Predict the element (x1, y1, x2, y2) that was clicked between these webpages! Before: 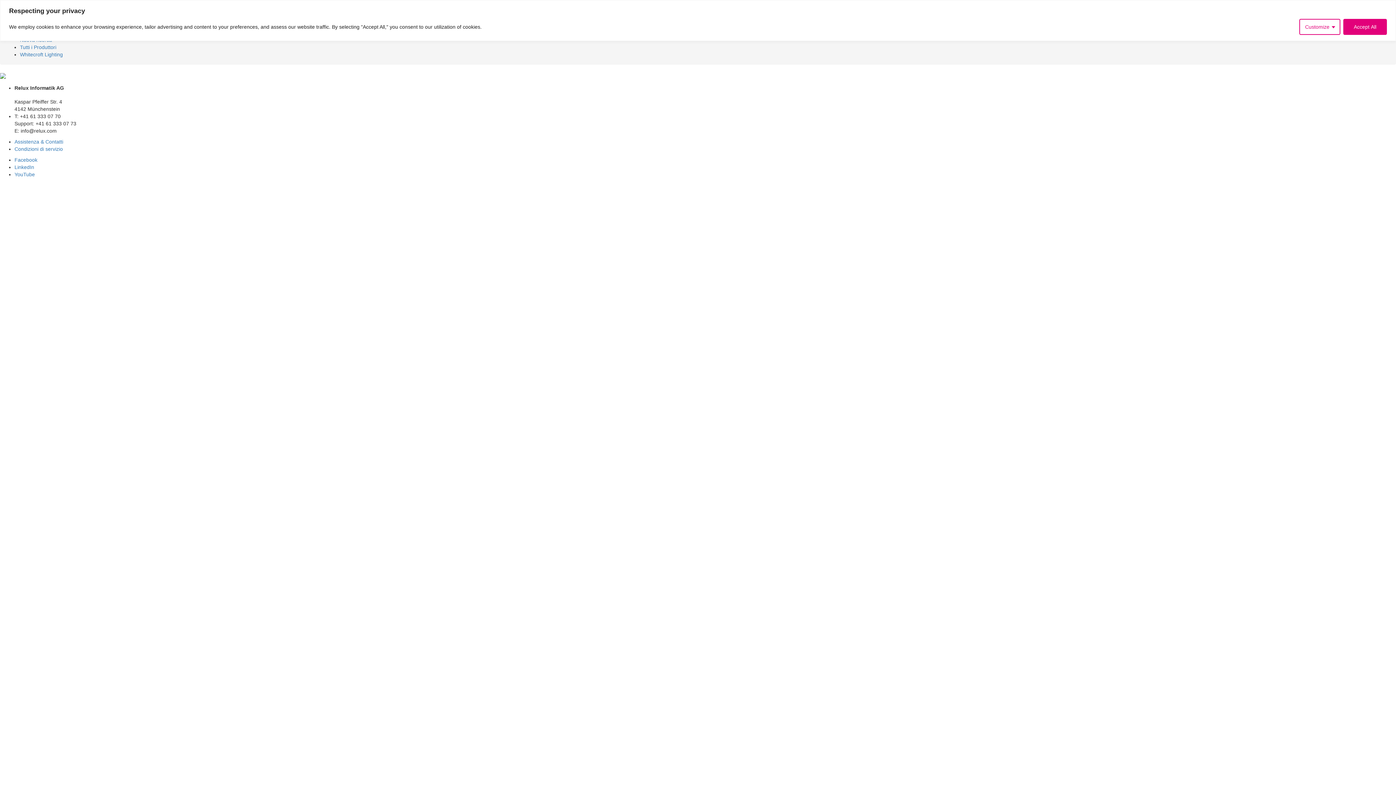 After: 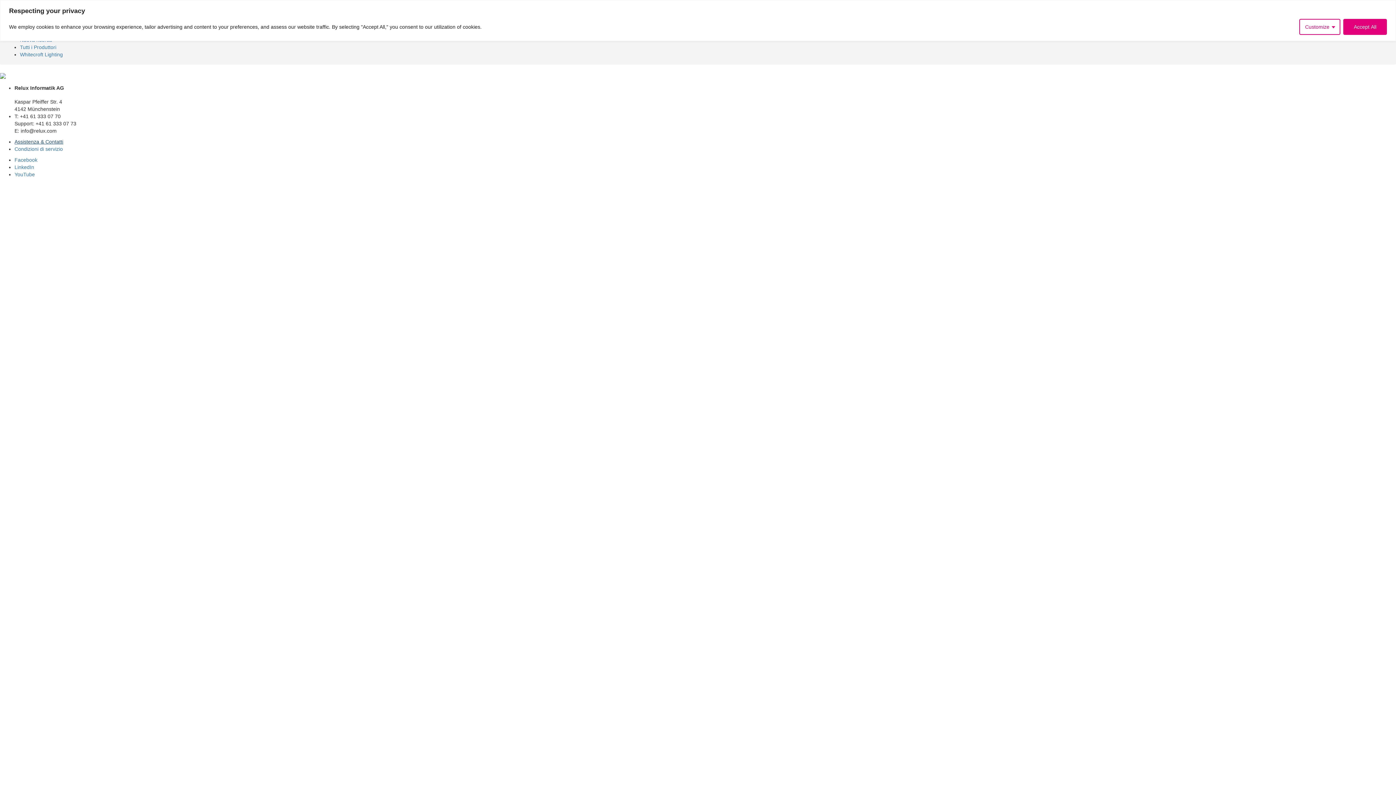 Action: label: Assistenza & Contatti bbox: (14, 138, 63, 144)